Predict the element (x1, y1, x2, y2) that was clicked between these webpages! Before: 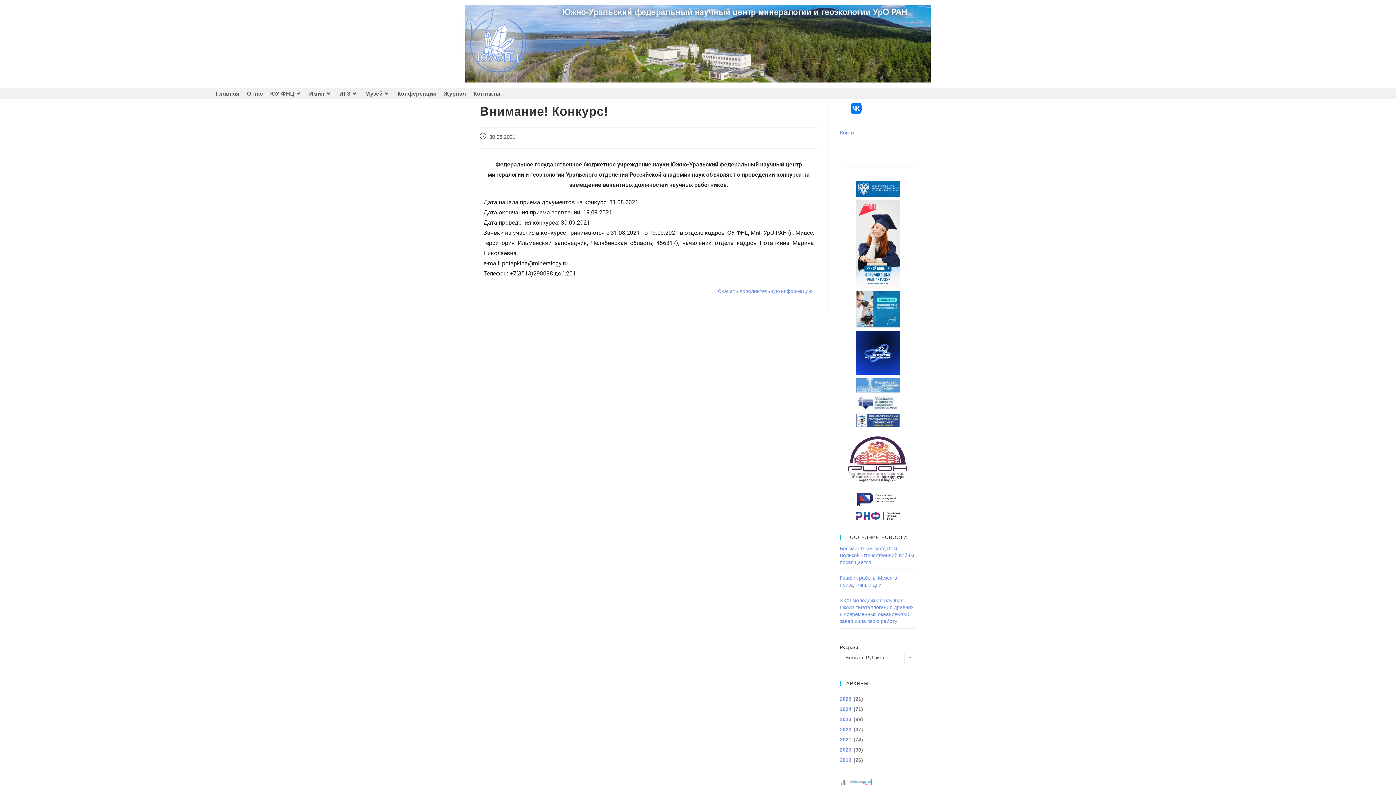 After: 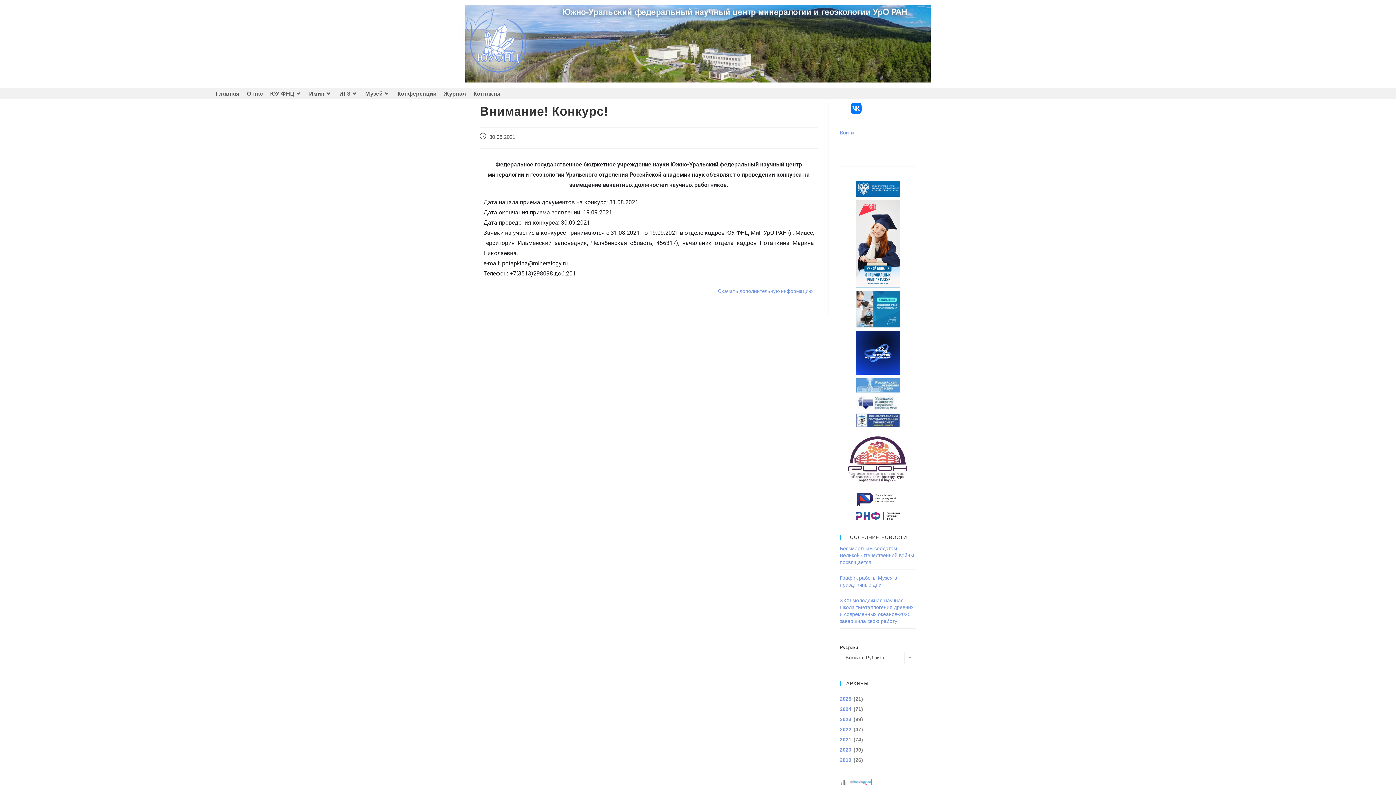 Action: bbox: (856, 242, 900, 248)